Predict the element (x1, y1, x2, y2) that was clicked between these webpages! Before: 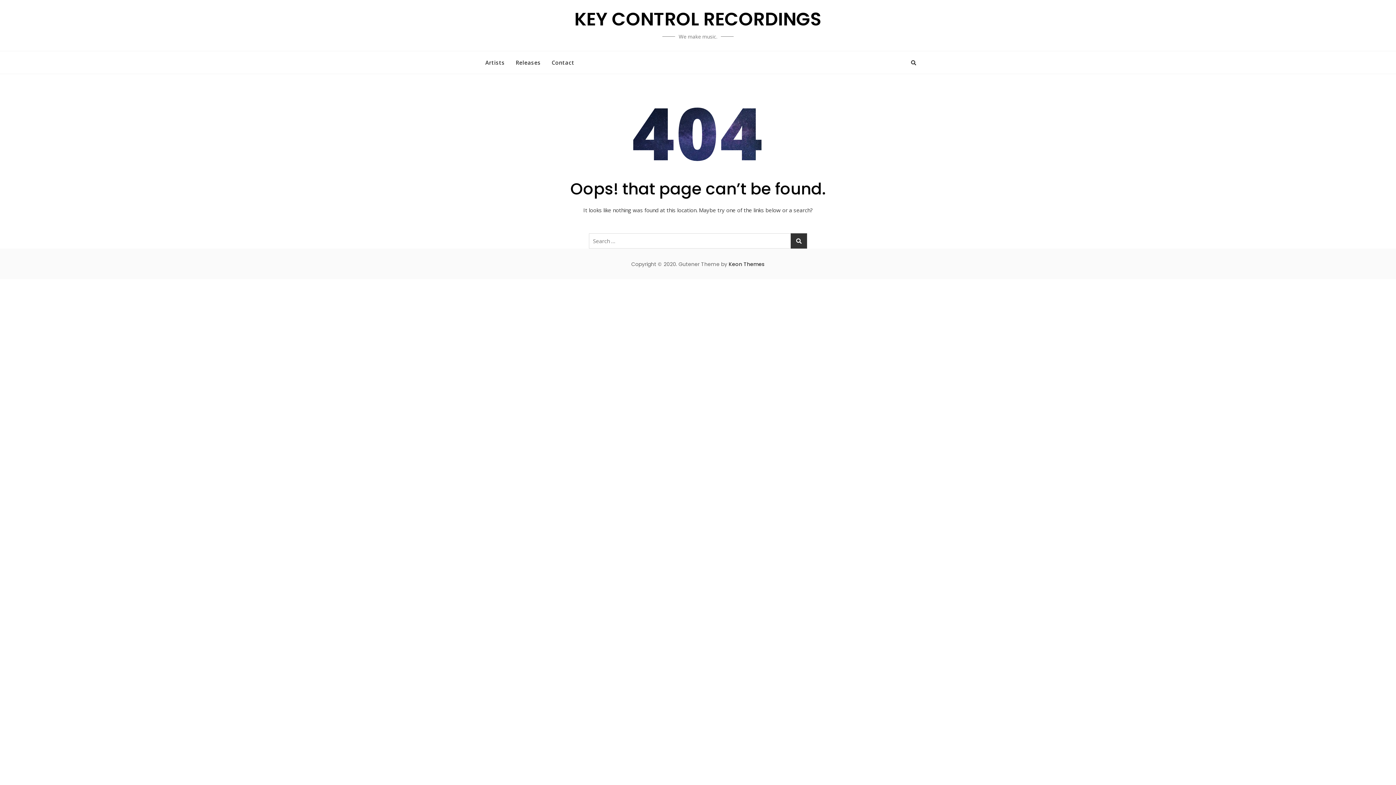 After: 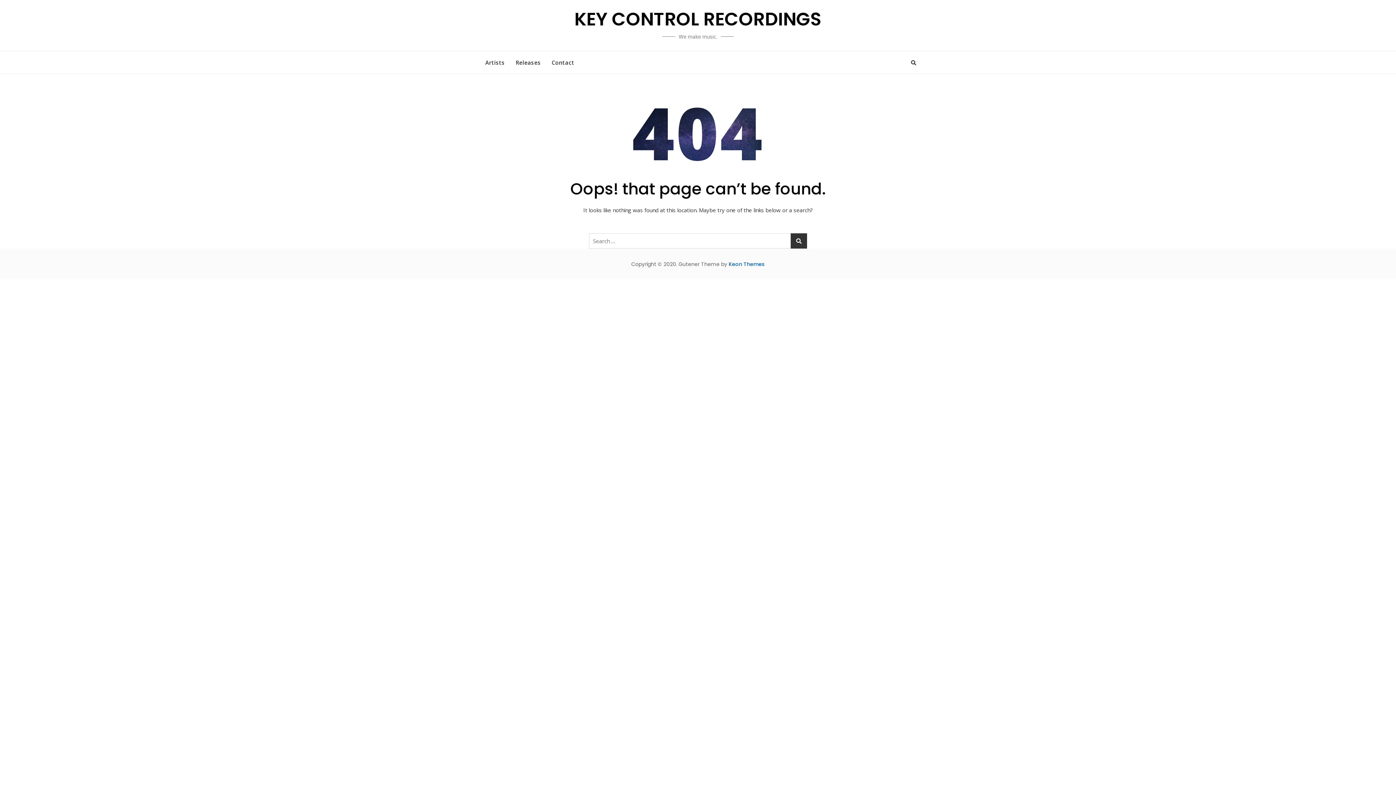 Action: bbox: (728, 260, 764, 268) label: Keon Themes